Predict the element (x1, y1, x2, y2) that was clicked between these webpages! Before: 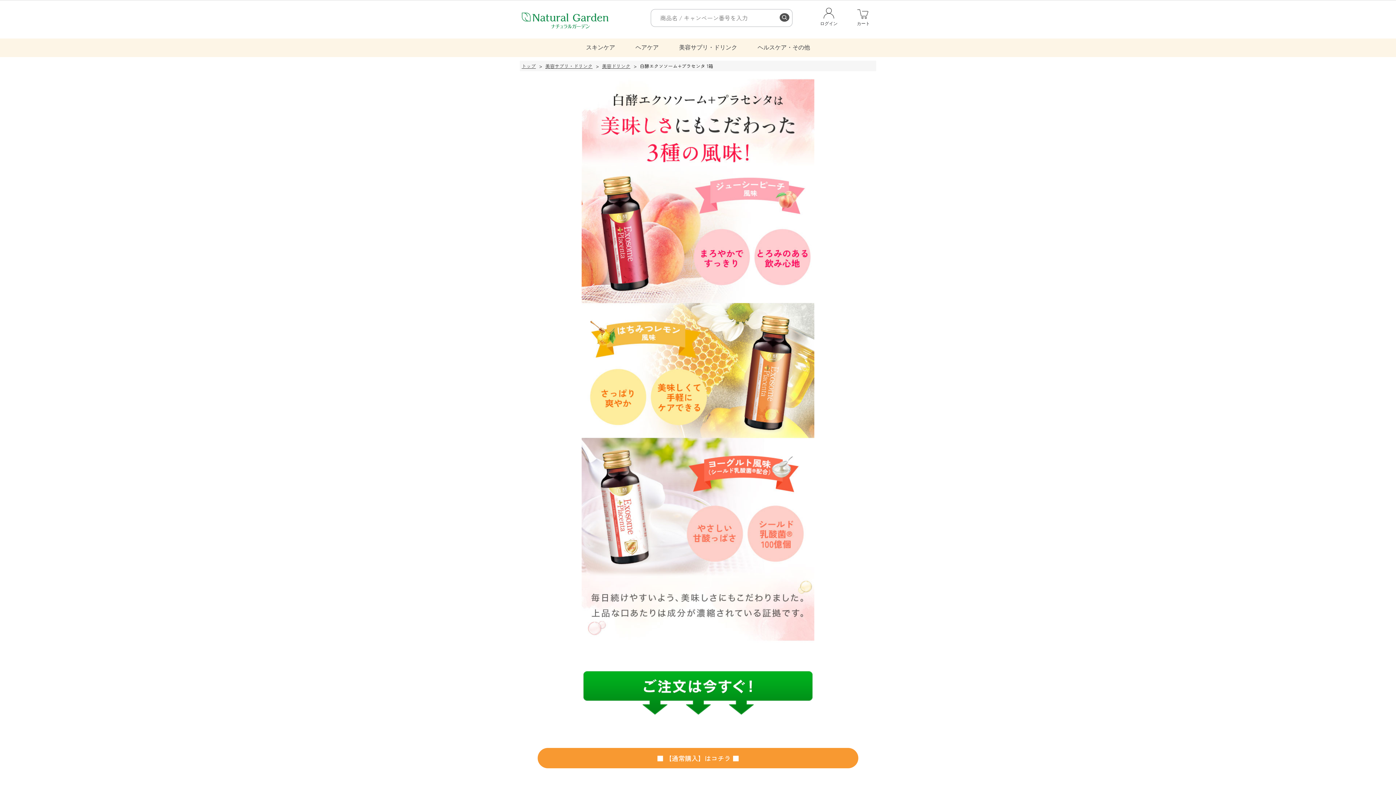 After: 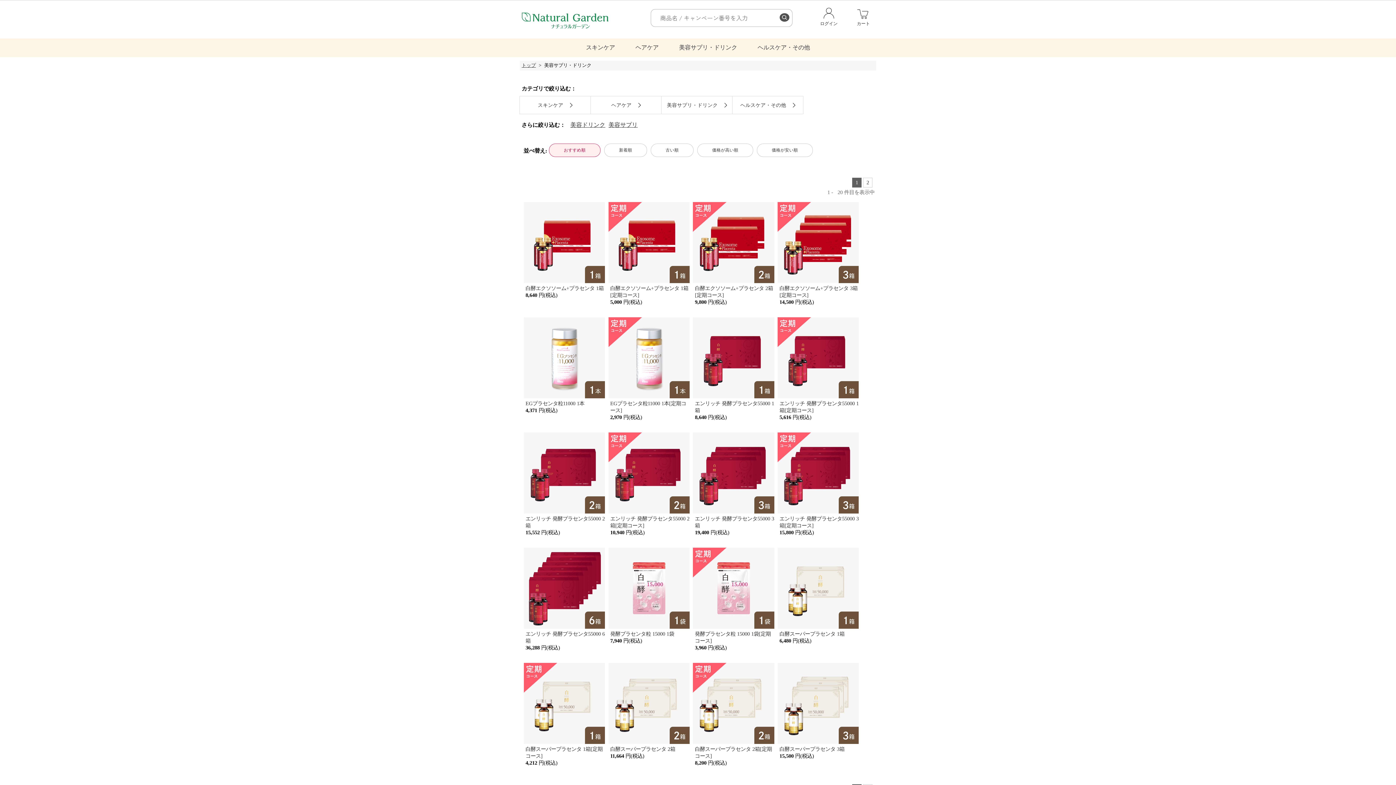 Action: bbox: (545, 62, 592, 69) label: 美容サプリ・ドリンク